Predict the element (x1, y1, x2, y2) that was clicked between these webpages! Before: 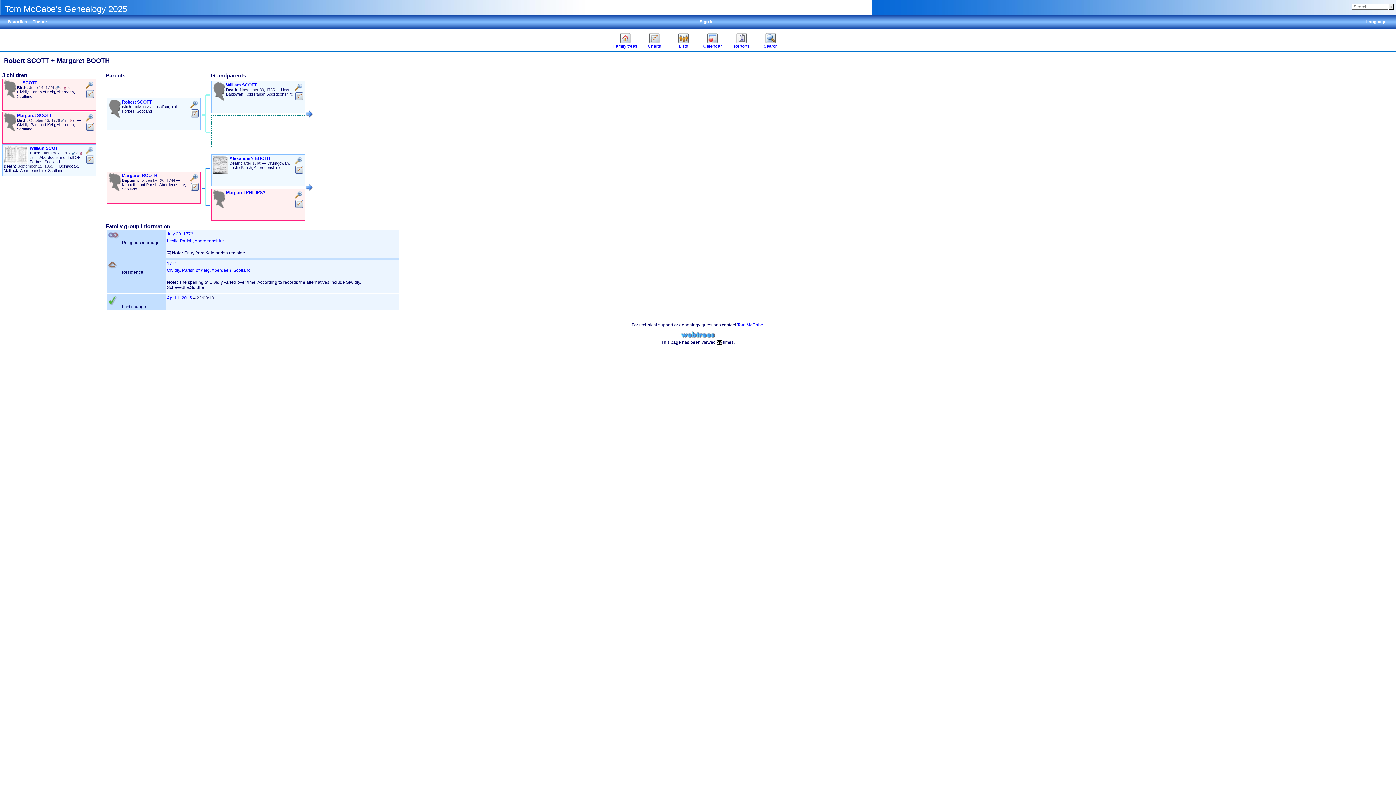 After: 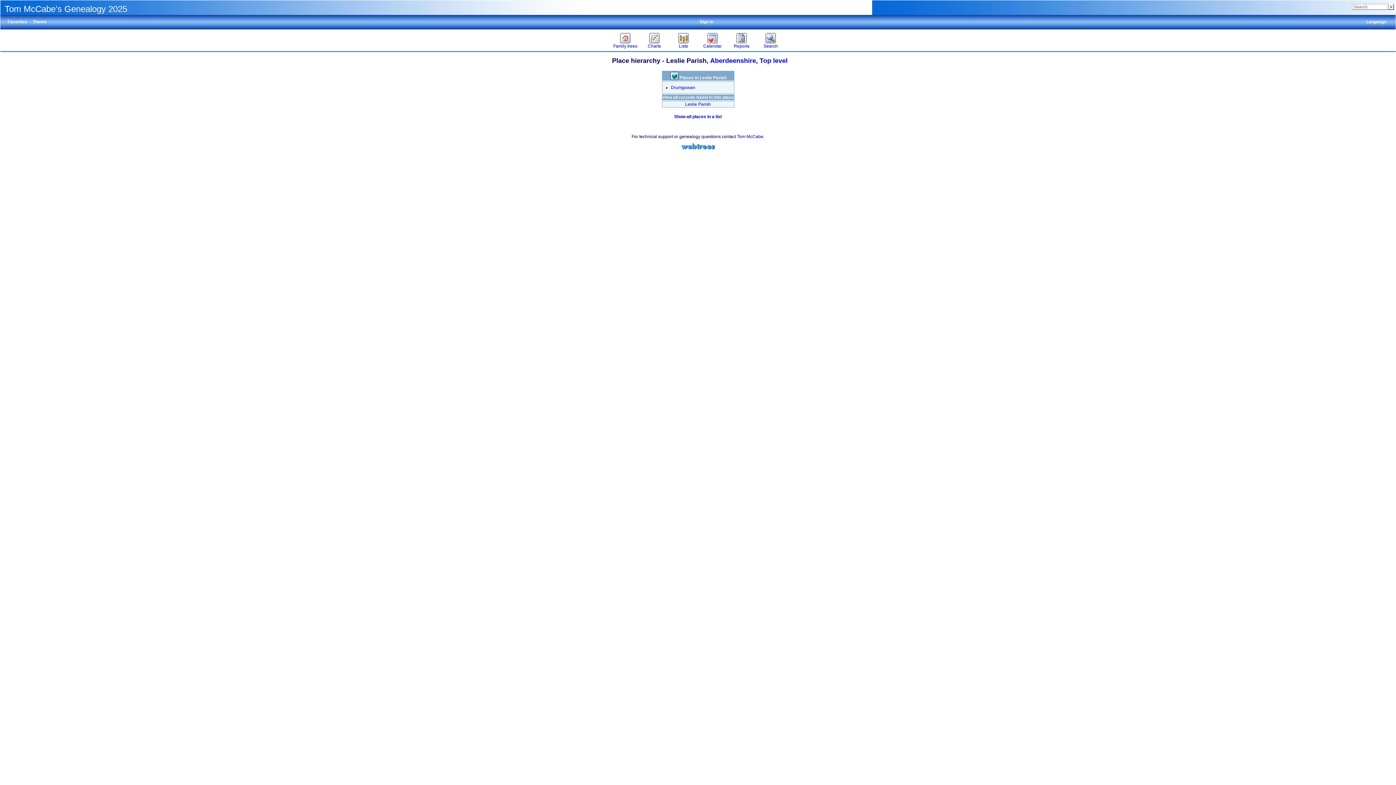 Action: bbox: (166, 238, 224, 243) label: Leslie Parish, Aberdeenshire